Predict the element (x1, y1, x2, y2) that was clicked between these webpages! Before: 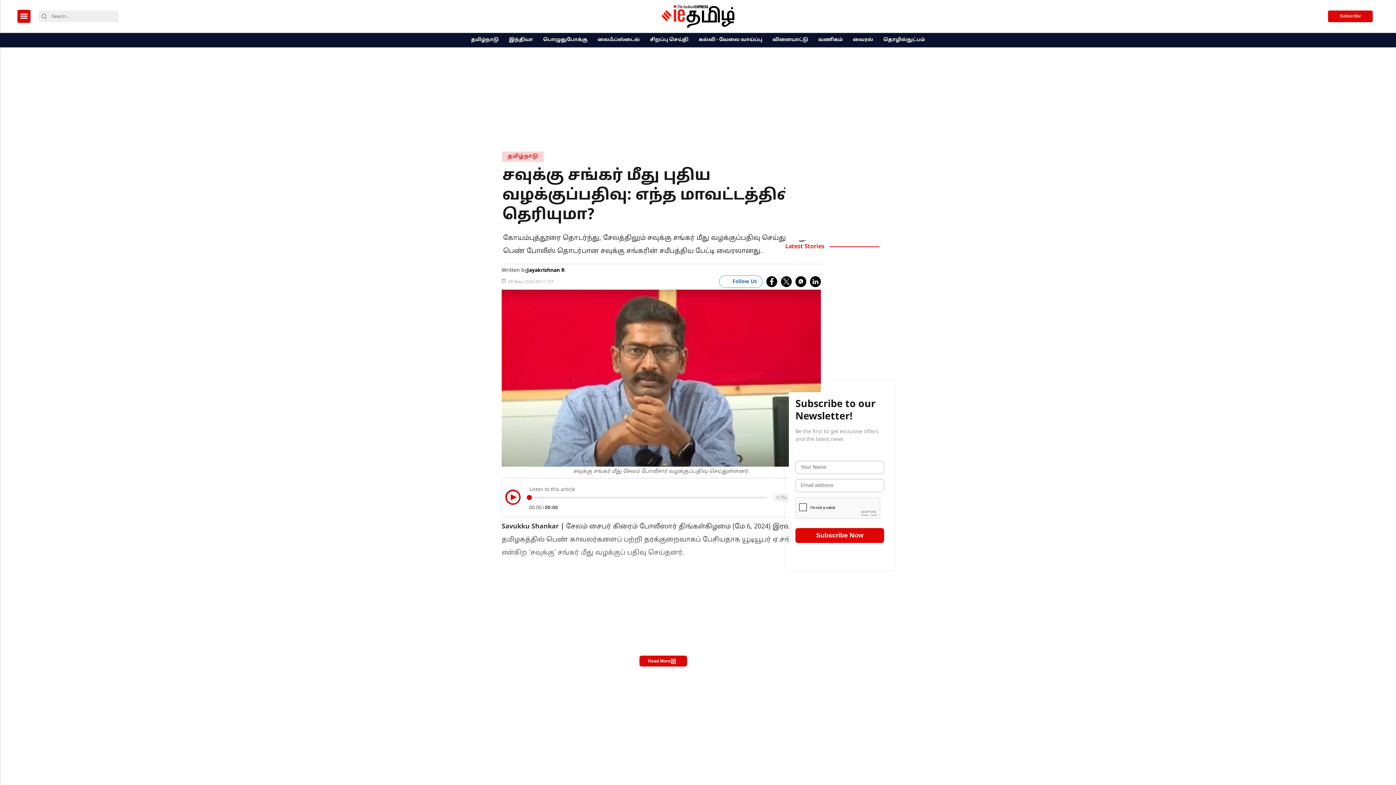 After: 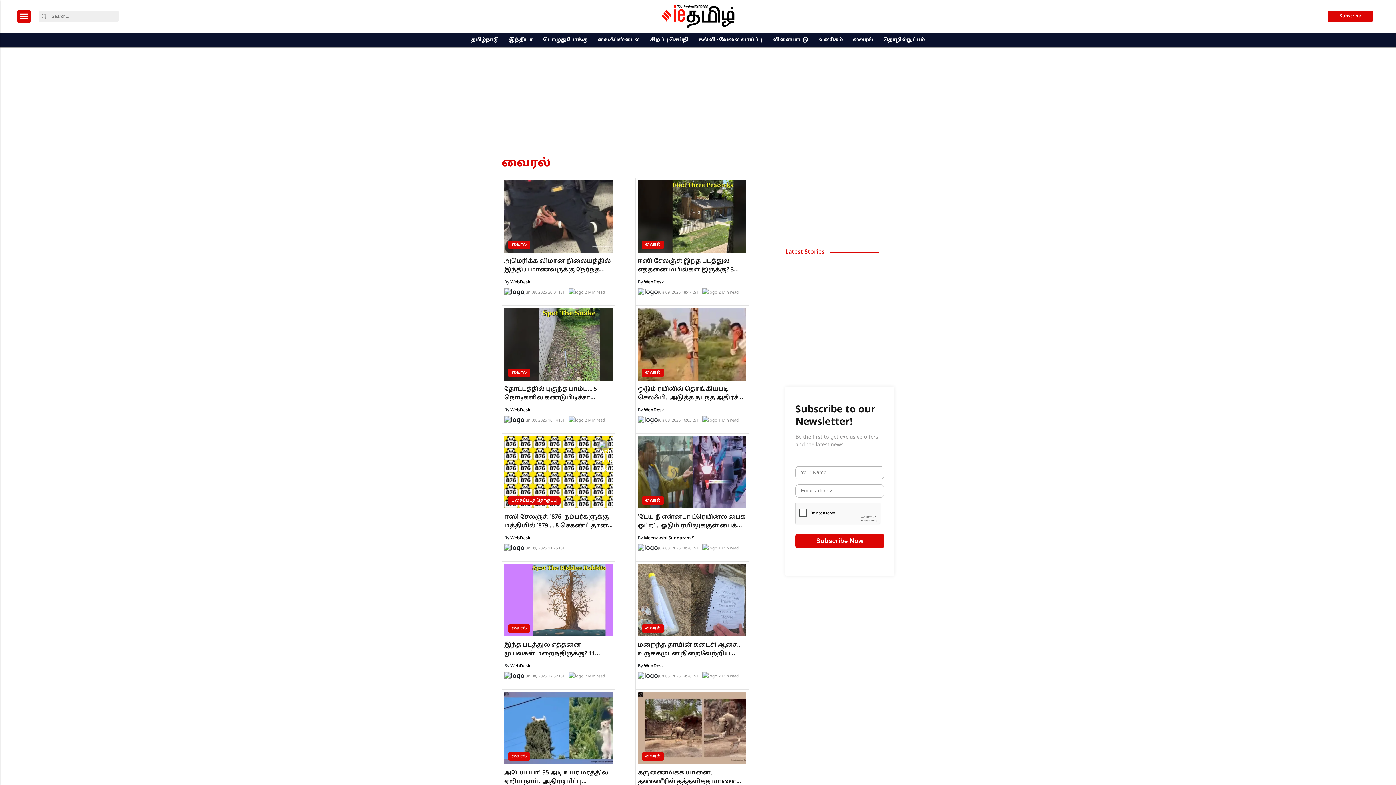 Action: bbox: (850, 33, 876, 47) label: வைரல்